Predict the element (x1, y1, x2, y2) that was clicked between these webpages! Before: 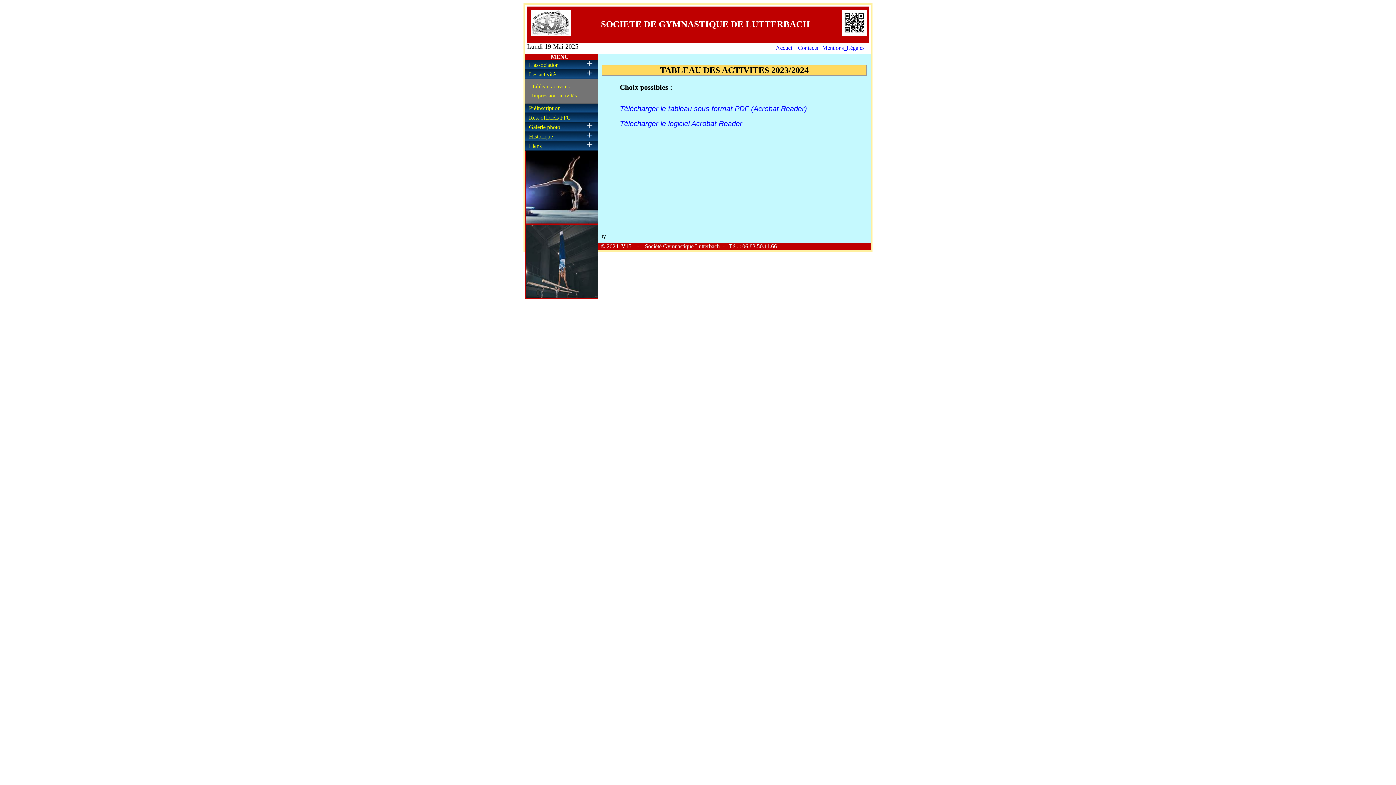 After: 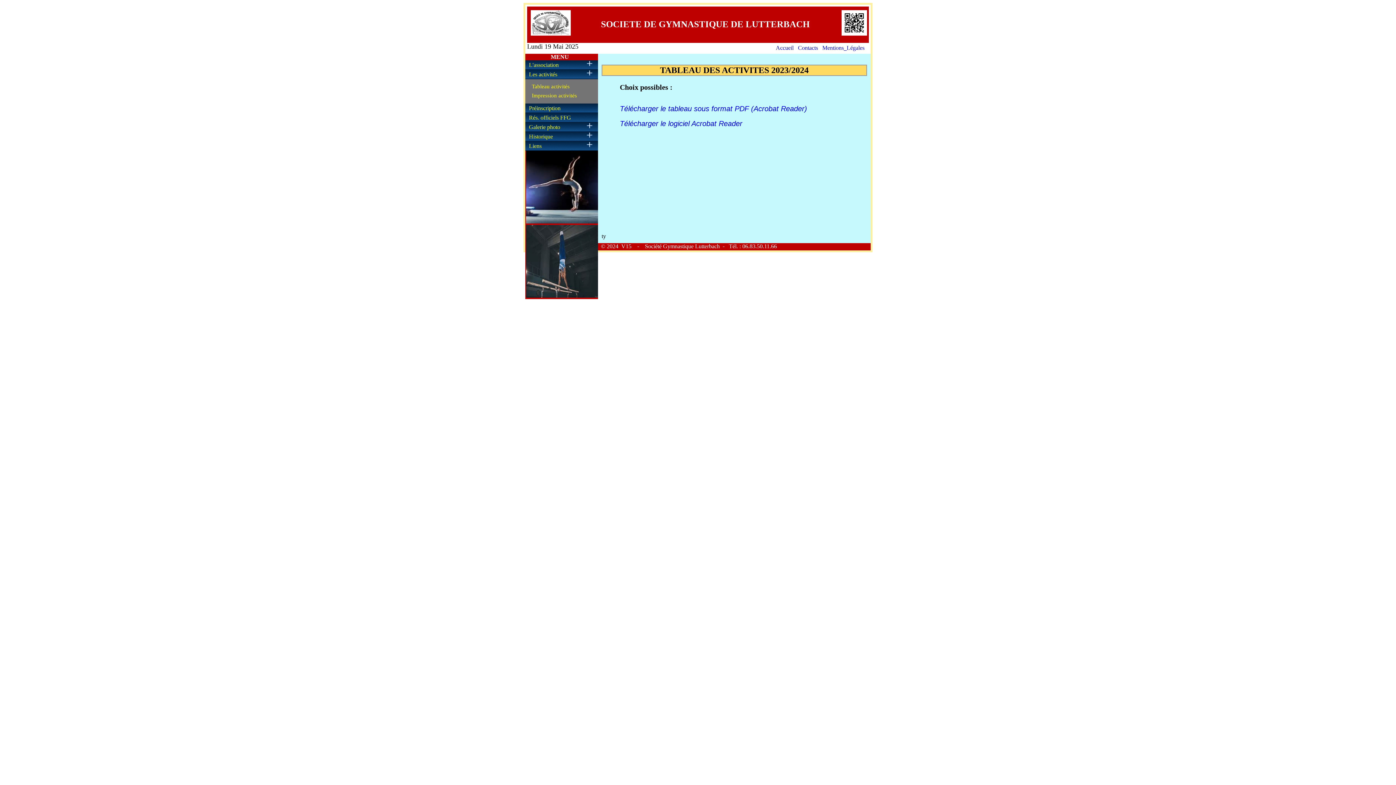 Action: label: Impression activités bbox: (528, 91, 595, 100)